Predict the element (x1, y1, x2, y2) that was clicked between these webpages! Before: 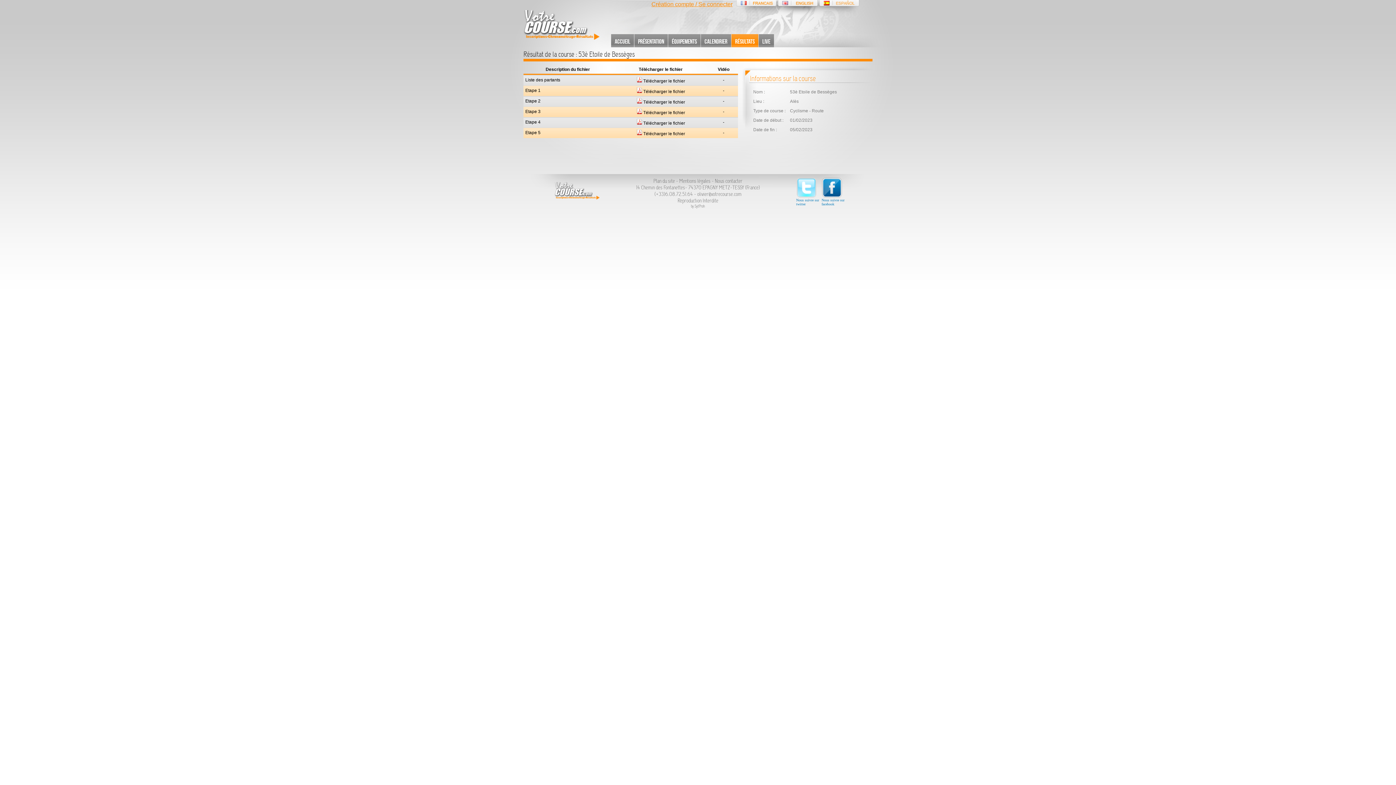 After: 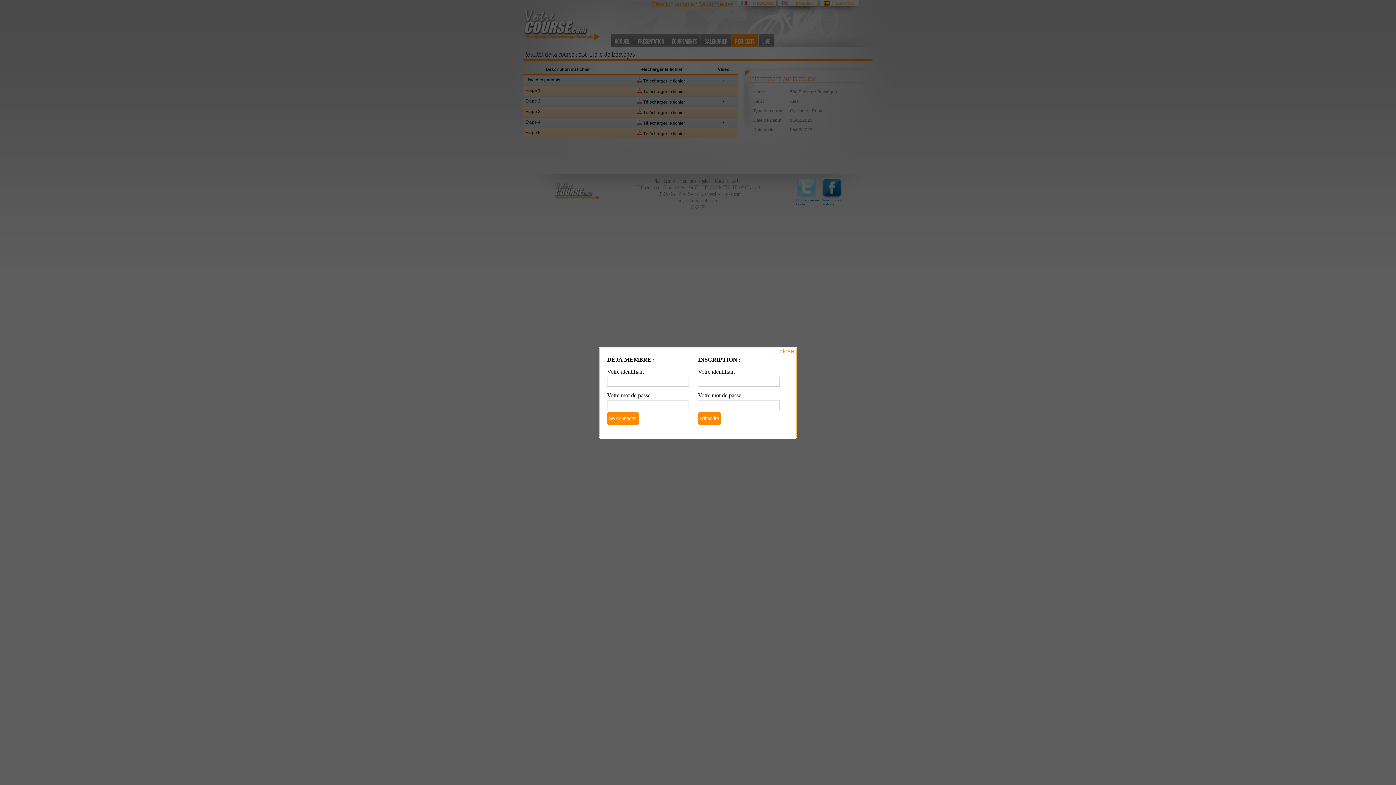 Action: label: Création compte / Se connecter bbox: (651, 1, 732, 7)